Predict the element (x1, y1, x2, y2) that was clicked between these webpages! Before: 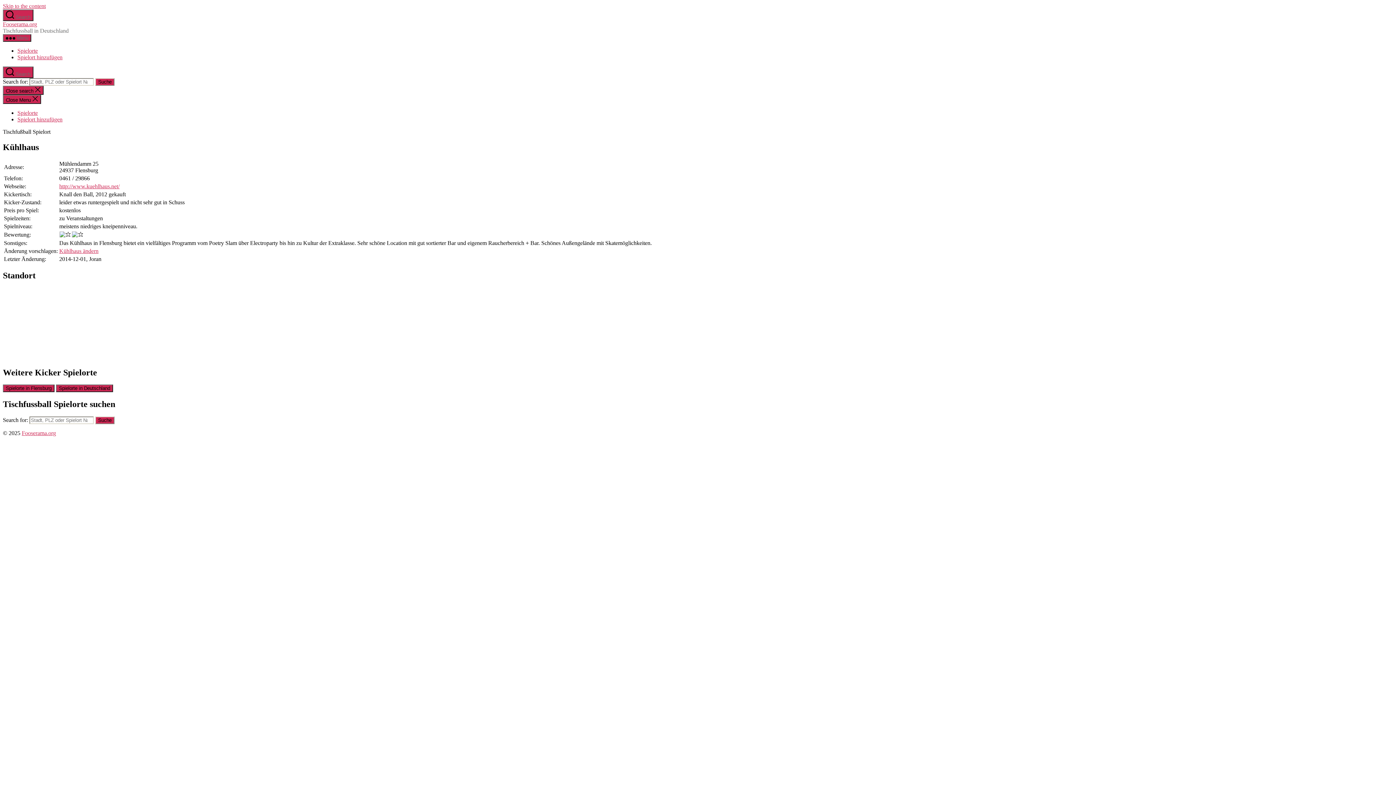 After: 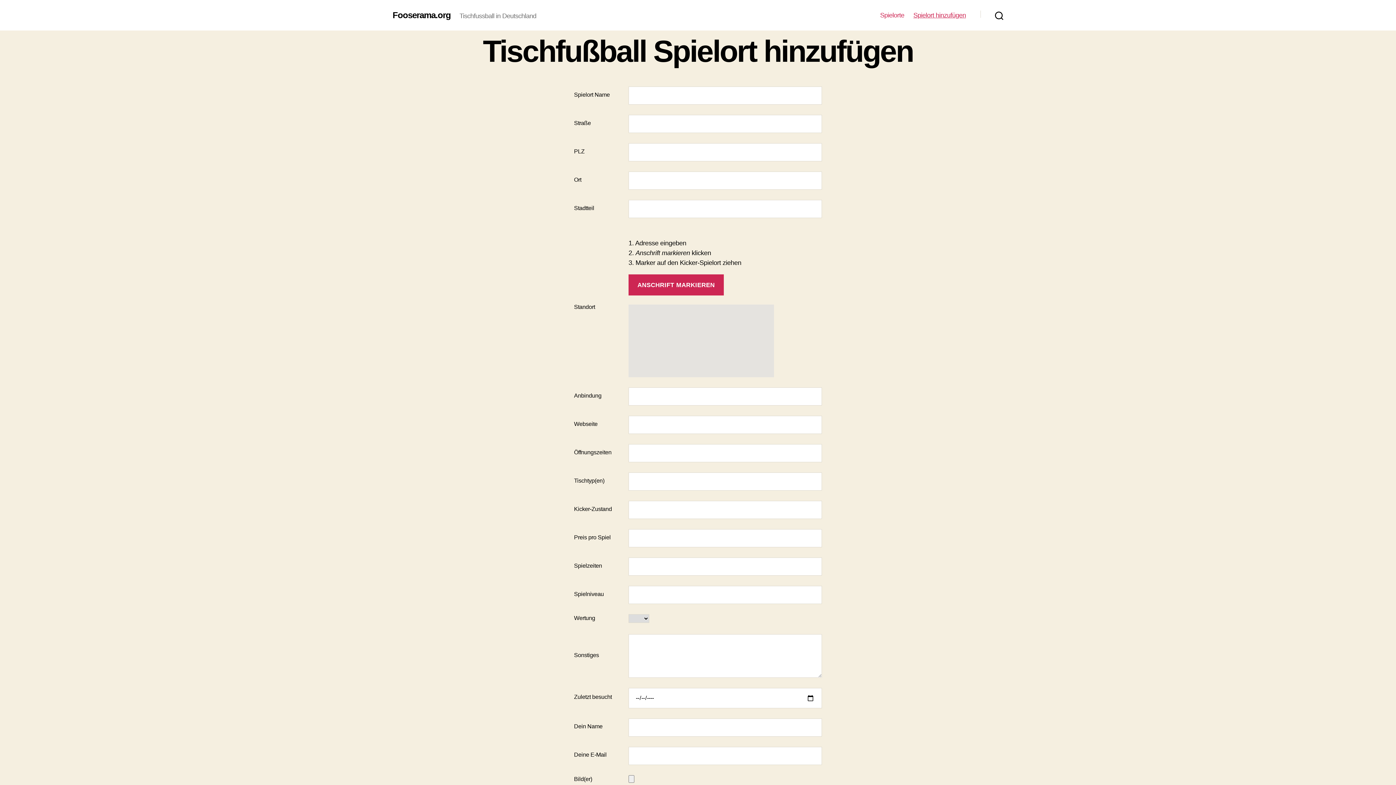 Action: bbox: (17, 54, 62, 60) label: Spielort hinzufügen